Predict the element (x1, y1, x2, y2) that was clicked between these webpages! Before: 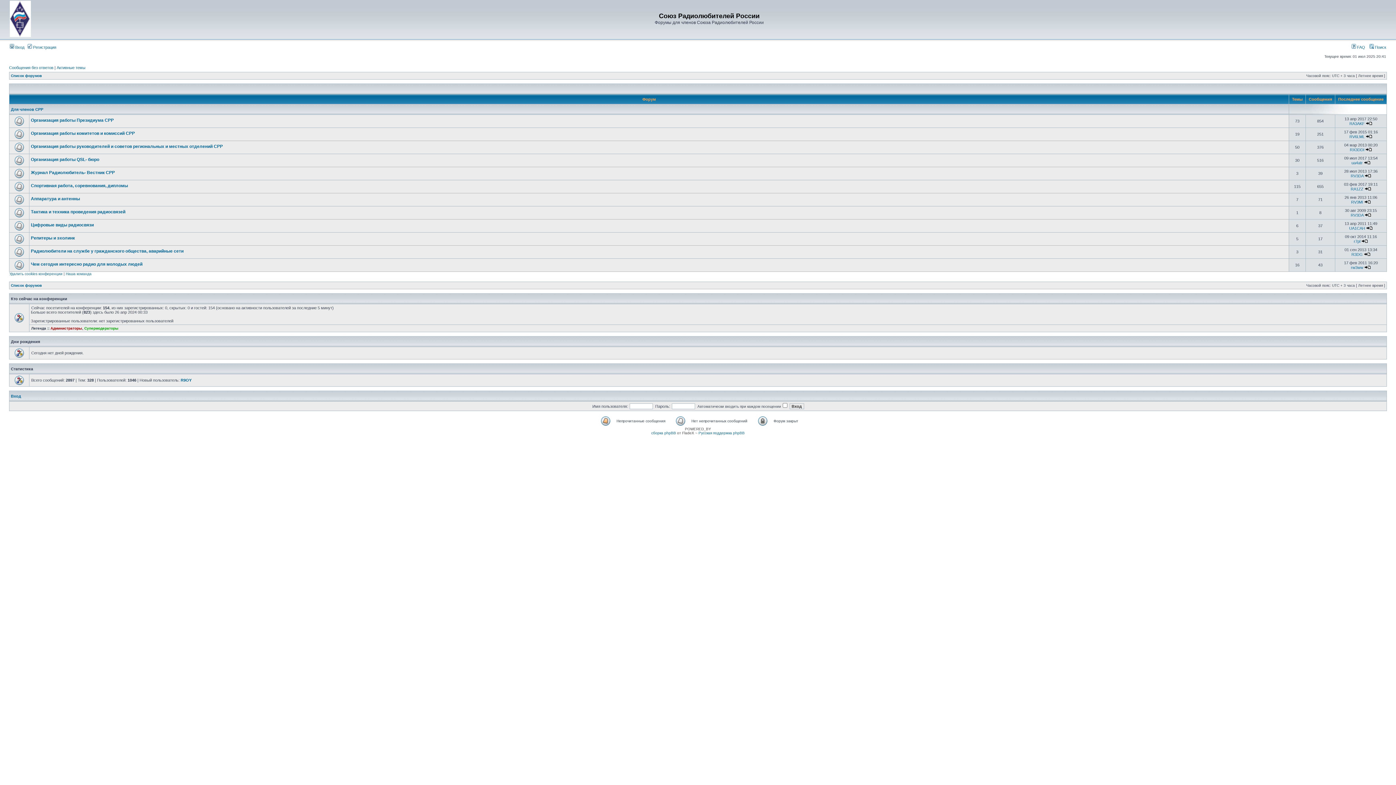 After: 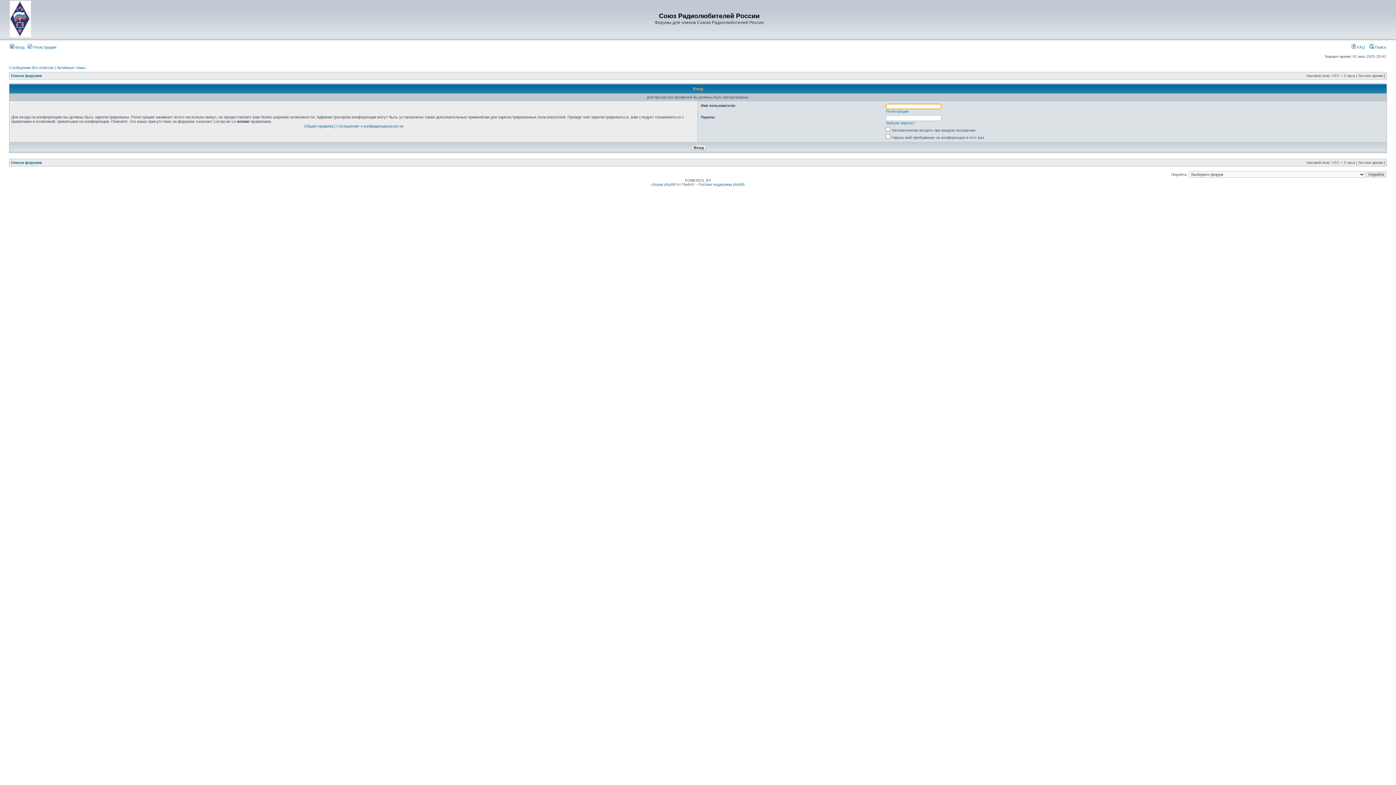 Action: bbox: (1351, 173, 1363, 178) label: RV3DA